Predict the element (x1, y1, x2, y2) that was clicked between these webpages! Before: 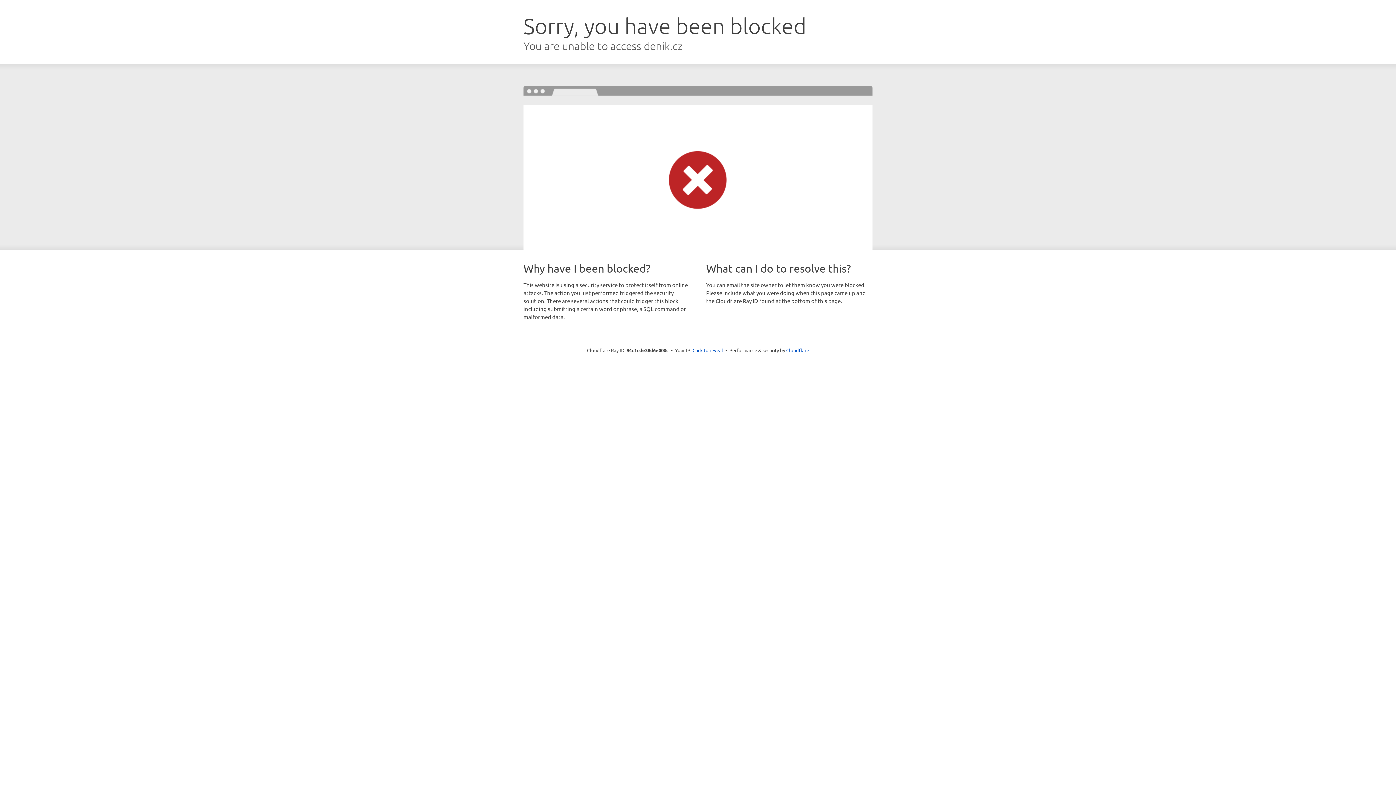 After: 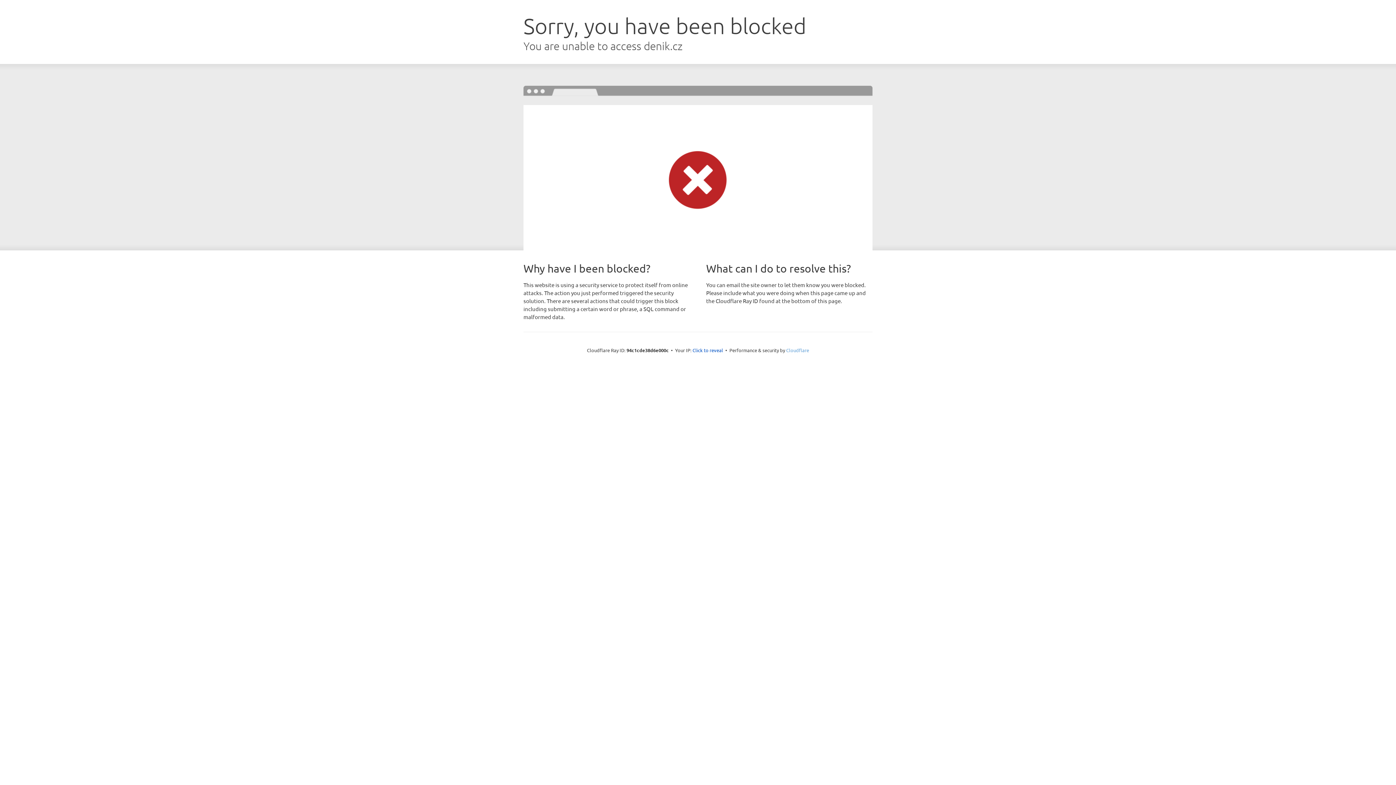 Action: label: Cloudflare bbox: (786, 347, 809, 353)